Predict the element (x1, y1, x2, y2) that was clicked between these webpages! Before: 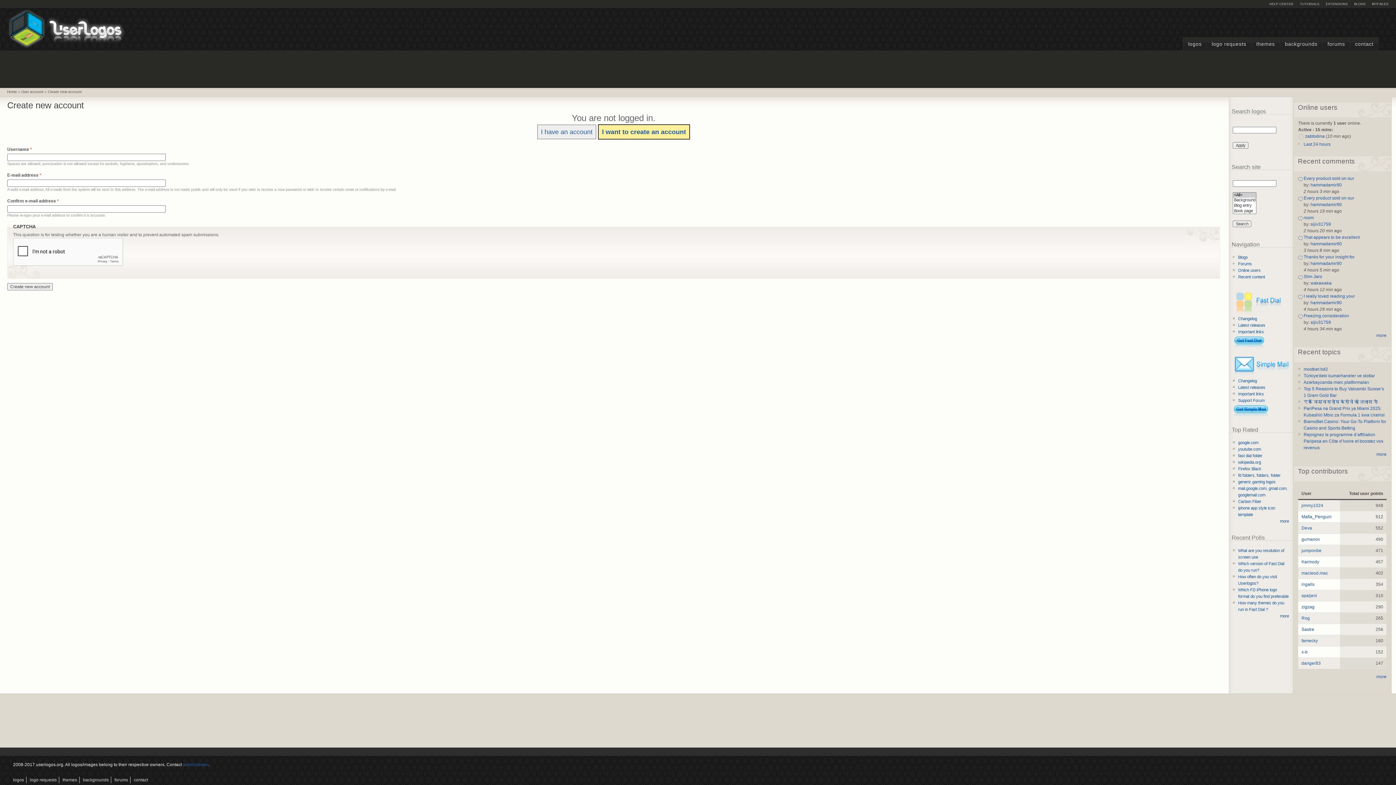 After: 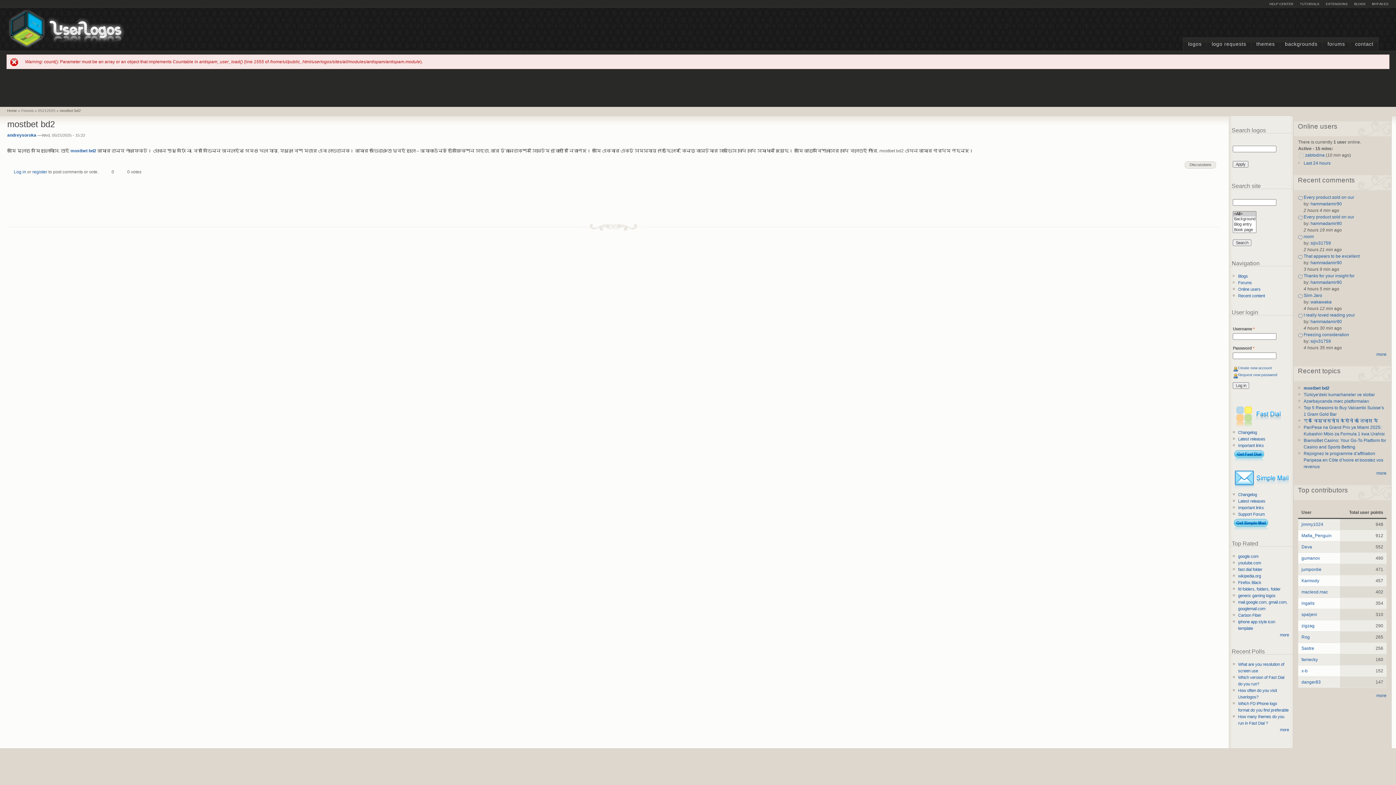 Action: label: mostbet bd2 bbox: (1304, 367, 1328, 372)